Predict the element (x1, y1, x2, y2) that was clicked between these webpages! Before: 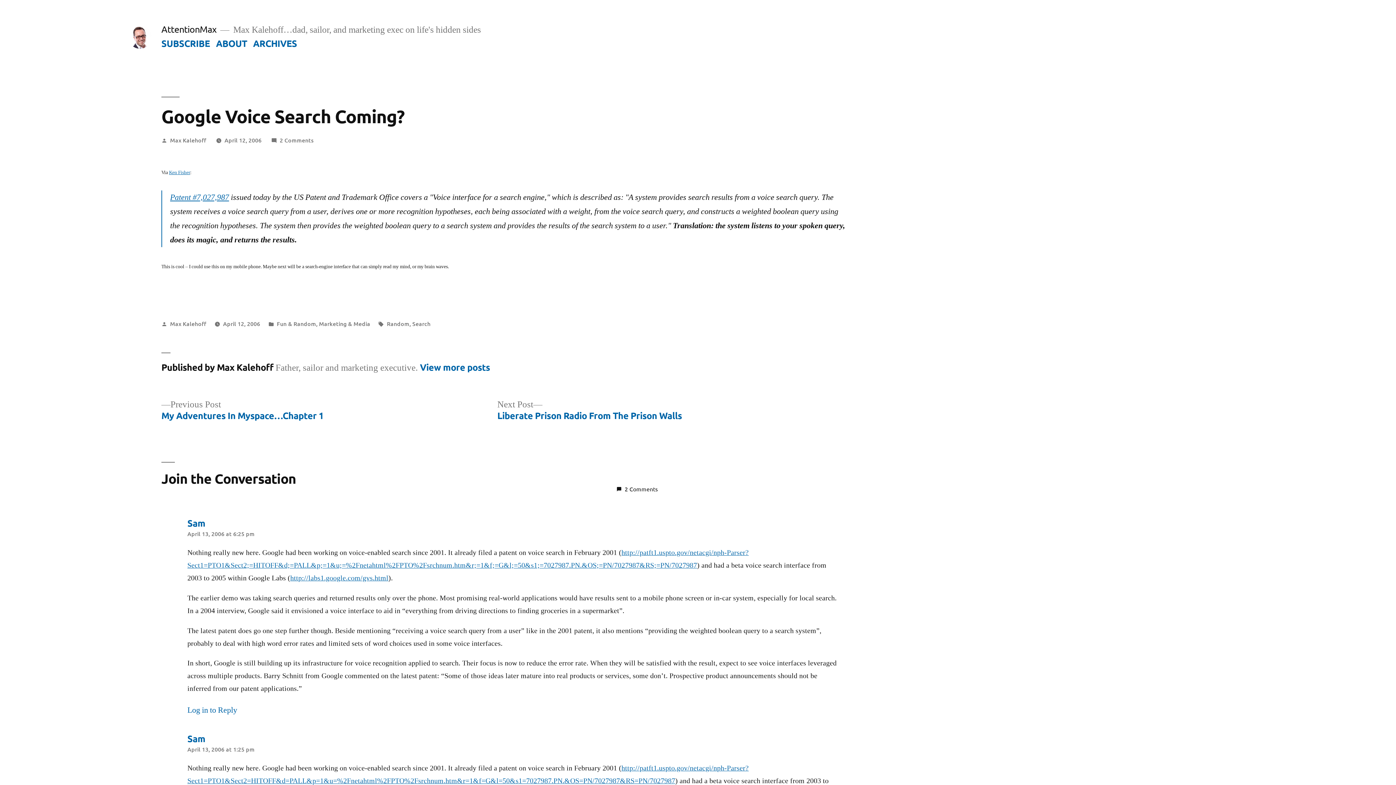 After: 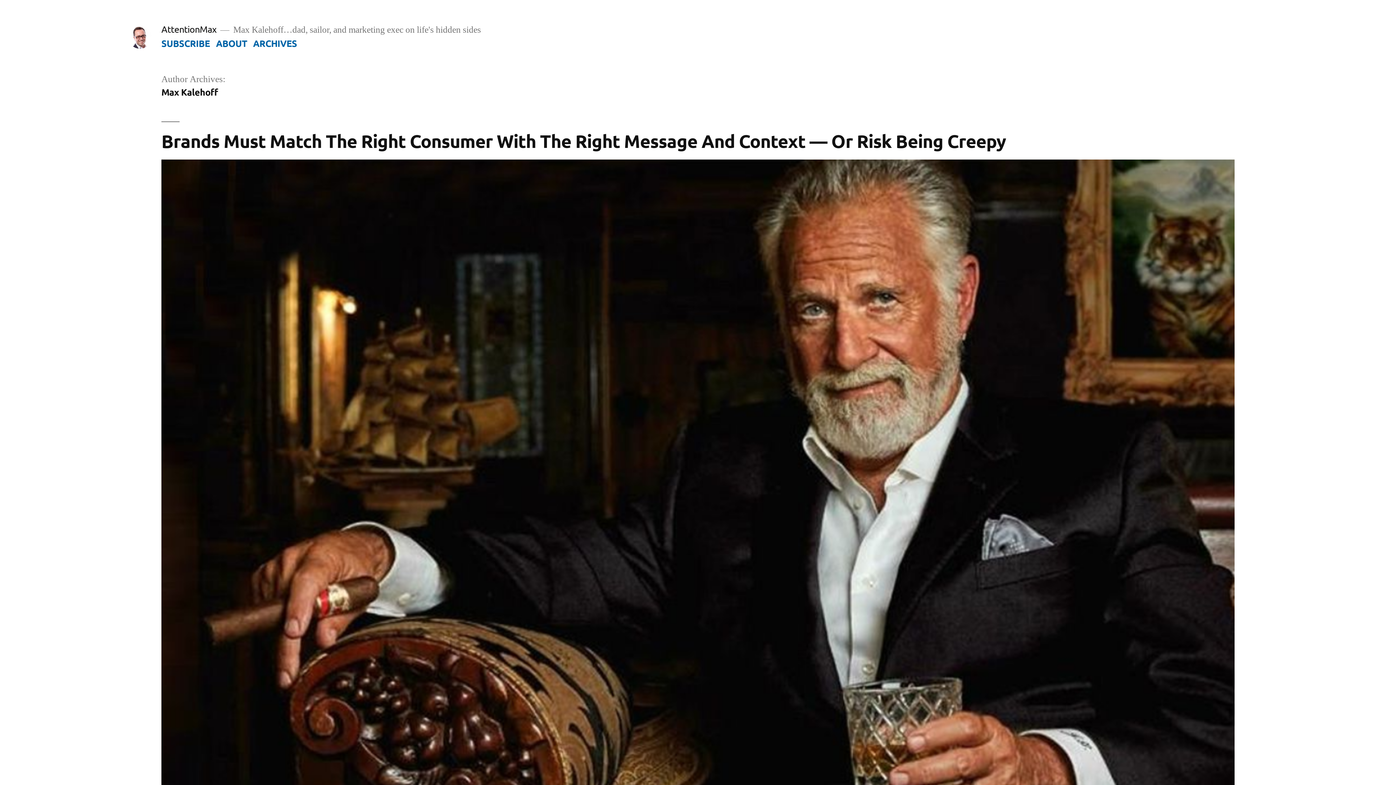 Action: label: Max Kalehoff bbox: (170, 319, 206, 327)